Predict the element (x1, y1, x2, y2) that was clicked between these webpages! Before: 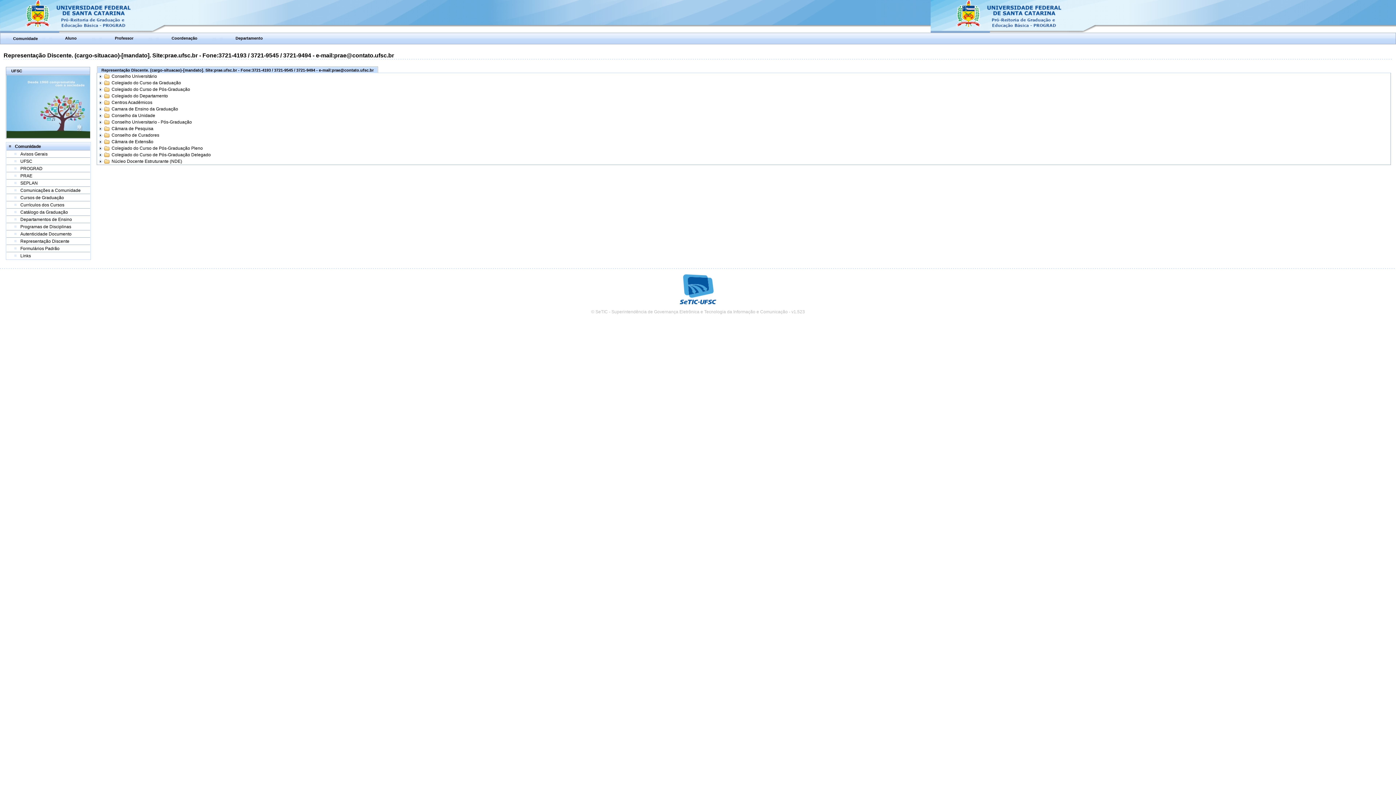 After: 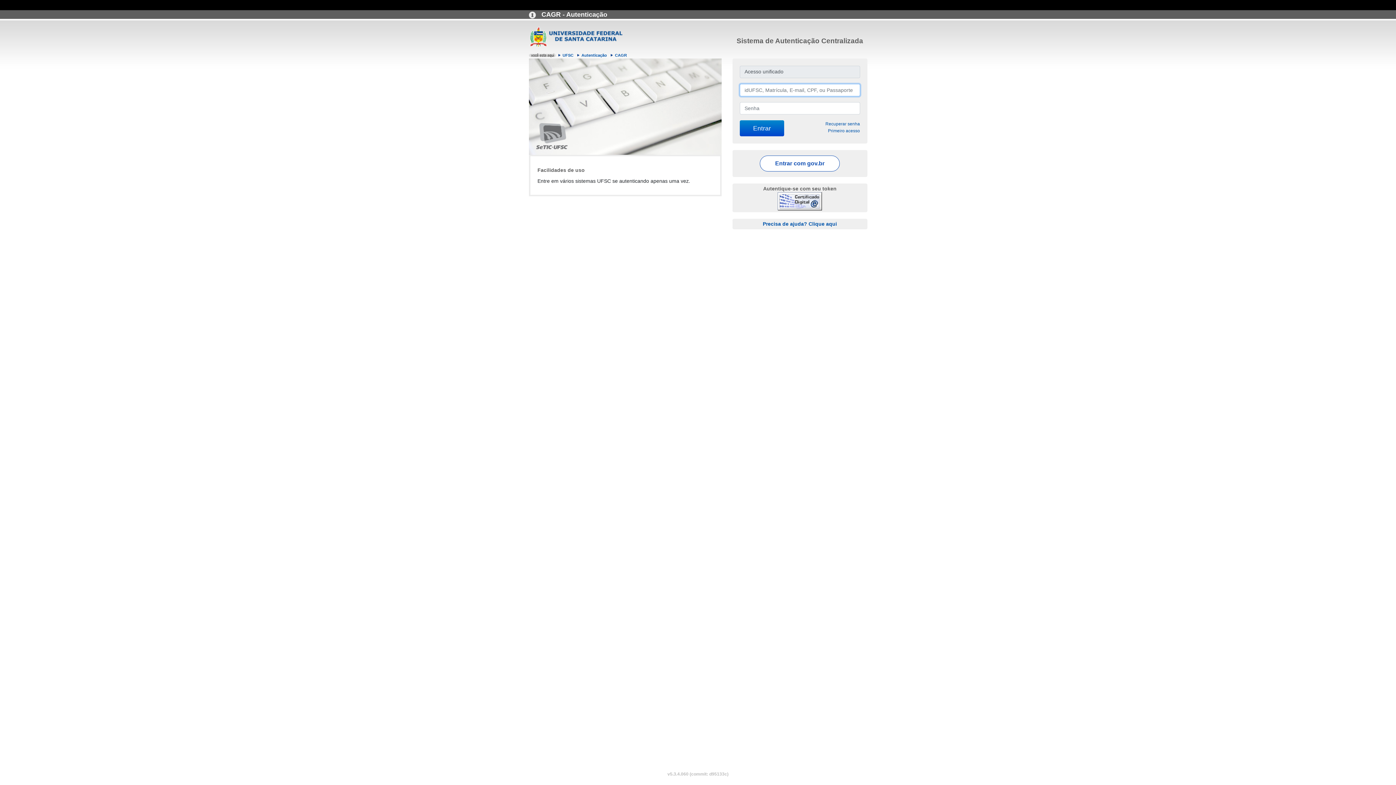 Action: label: Professor bbox: (114, 35, 133, 40)